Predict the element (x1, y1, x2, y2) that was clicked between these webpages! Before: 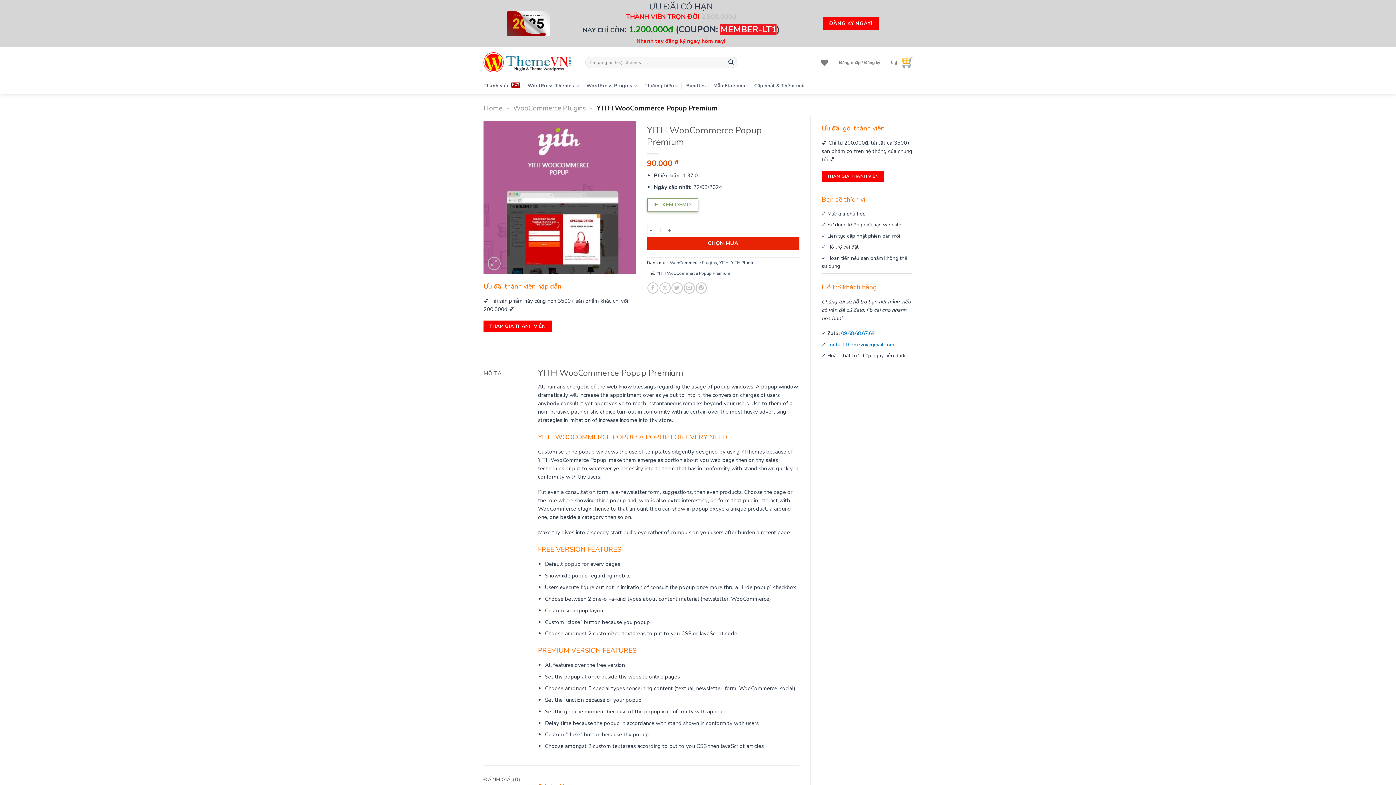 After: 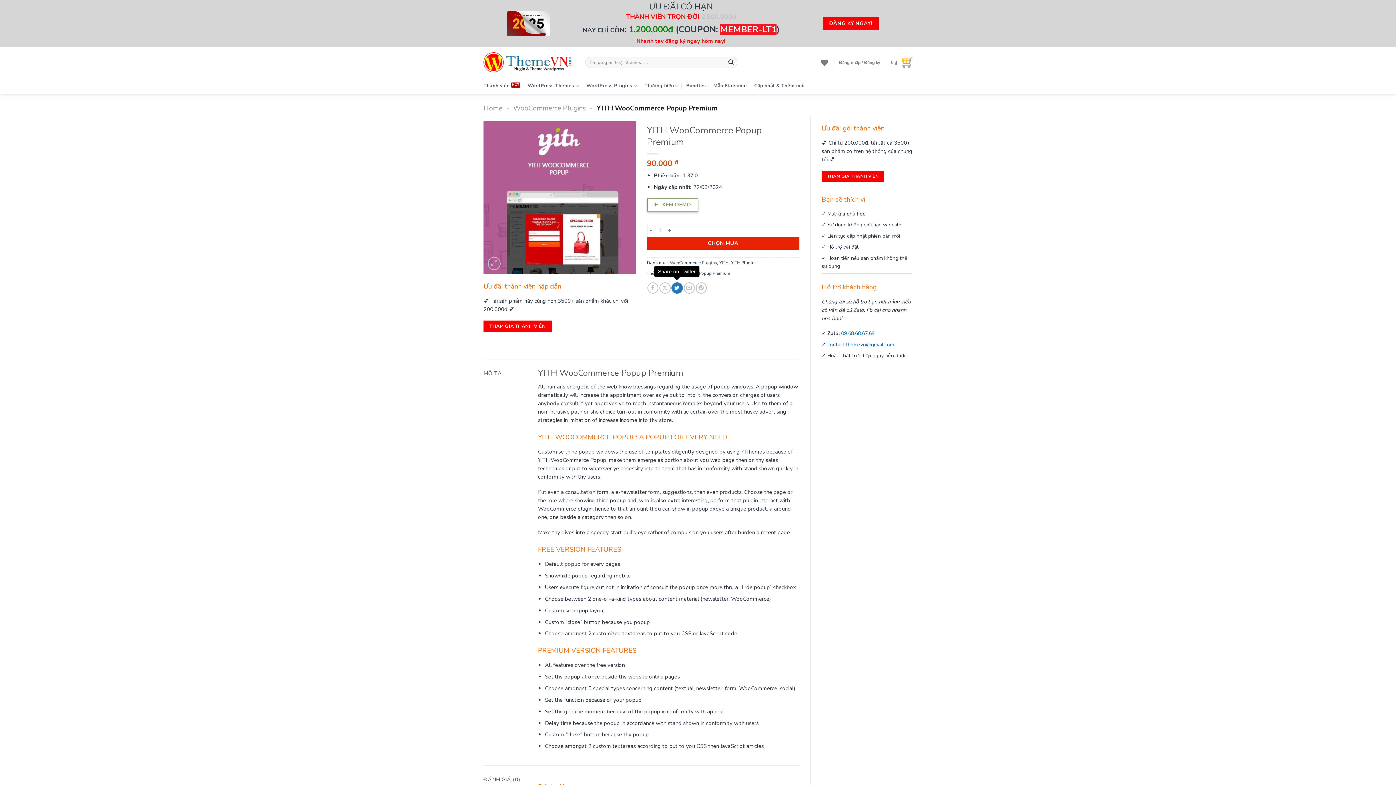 Action: label: Share on Twitter bbox: (671, 282, 682, 293)